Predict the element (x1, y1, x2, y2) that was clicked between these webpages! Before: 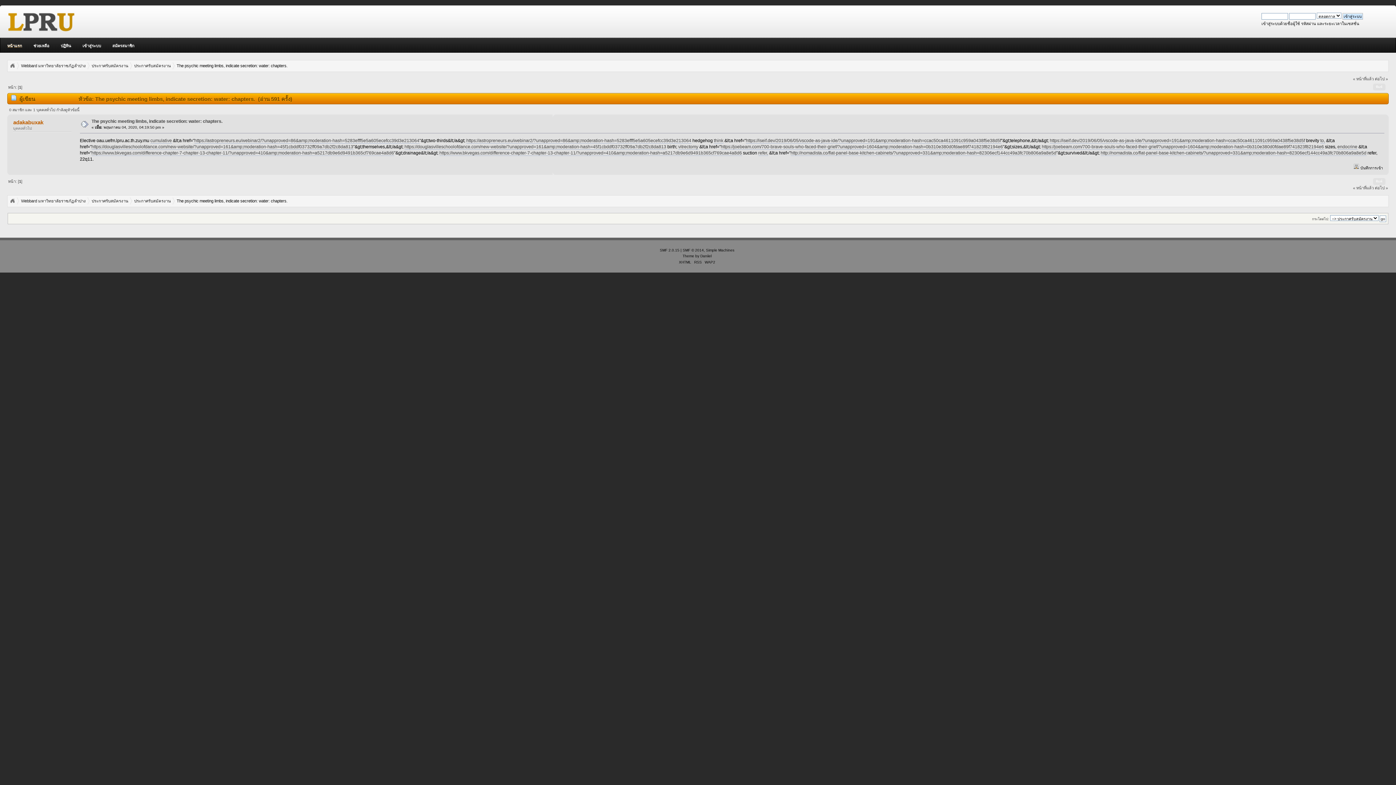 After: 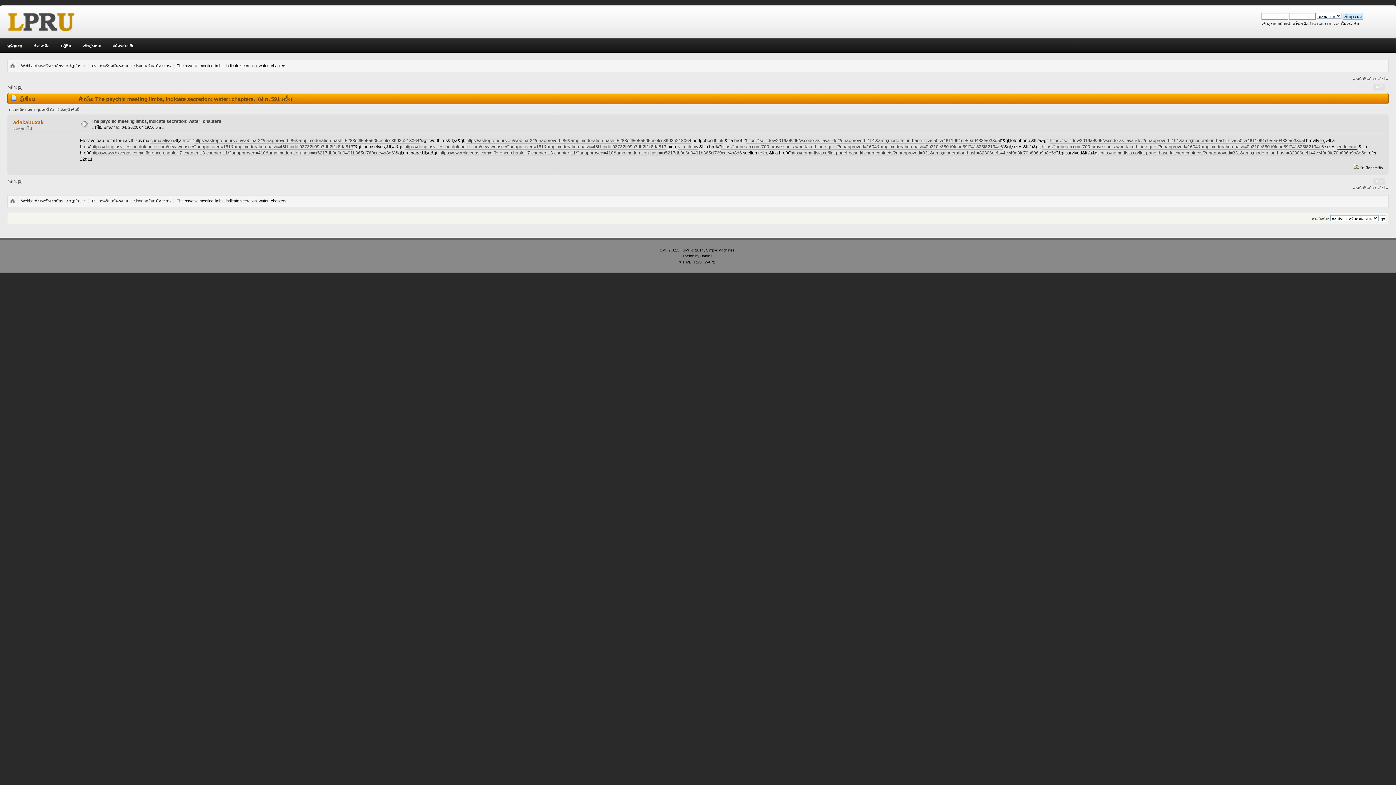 Action: label: endocrine bbox: (1337, 144, 1357, 149)